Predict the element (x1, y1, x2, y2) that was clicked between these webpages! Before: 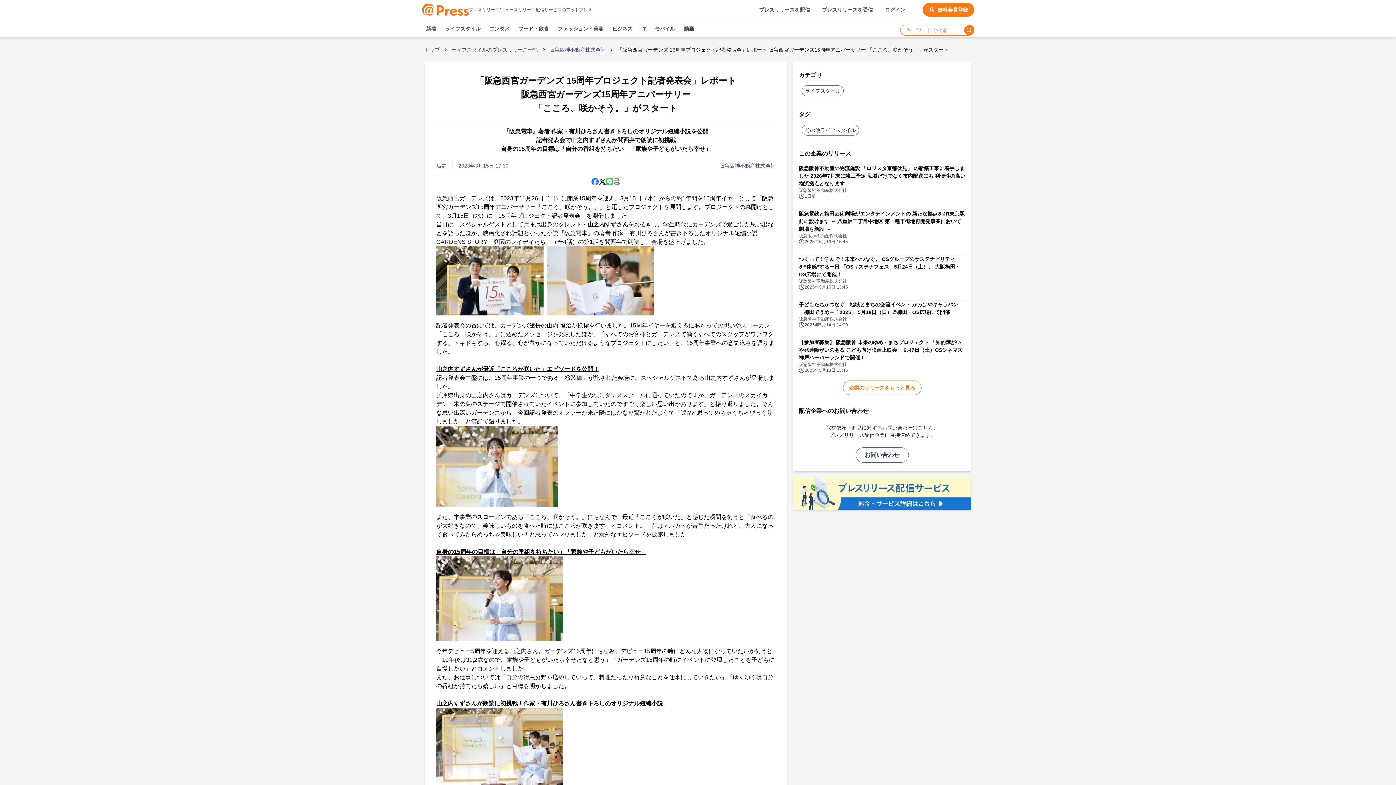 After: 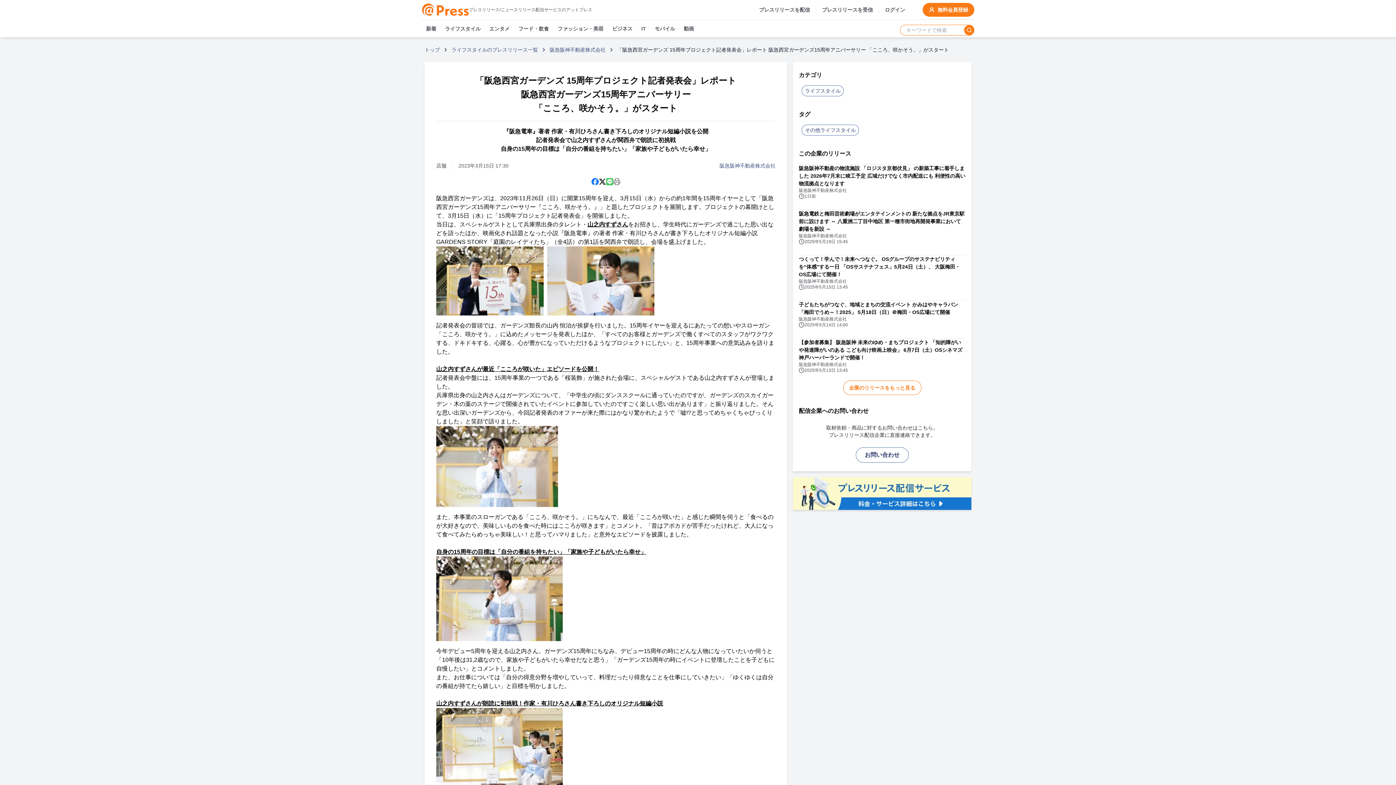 Action: bbox: (591, 178, 598, 185) label: Facebook